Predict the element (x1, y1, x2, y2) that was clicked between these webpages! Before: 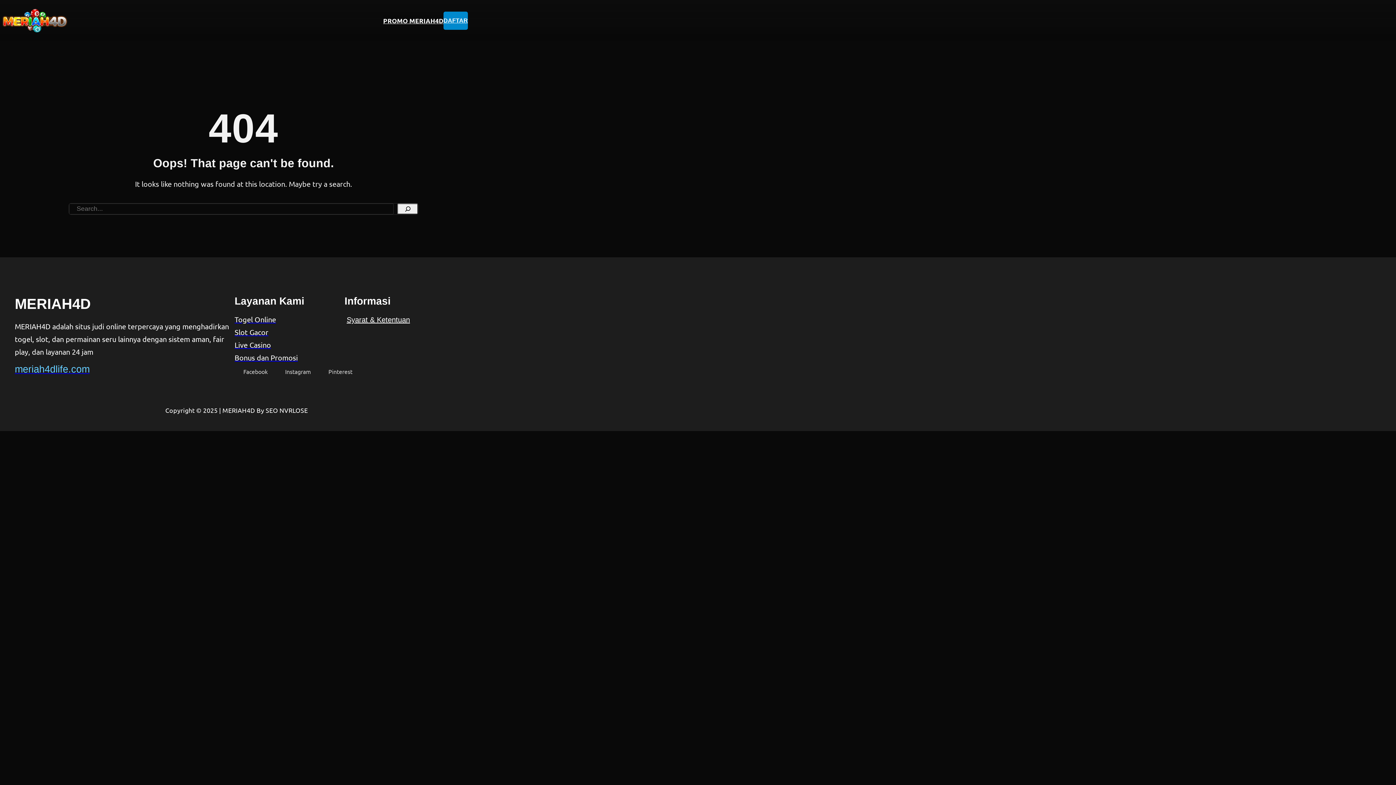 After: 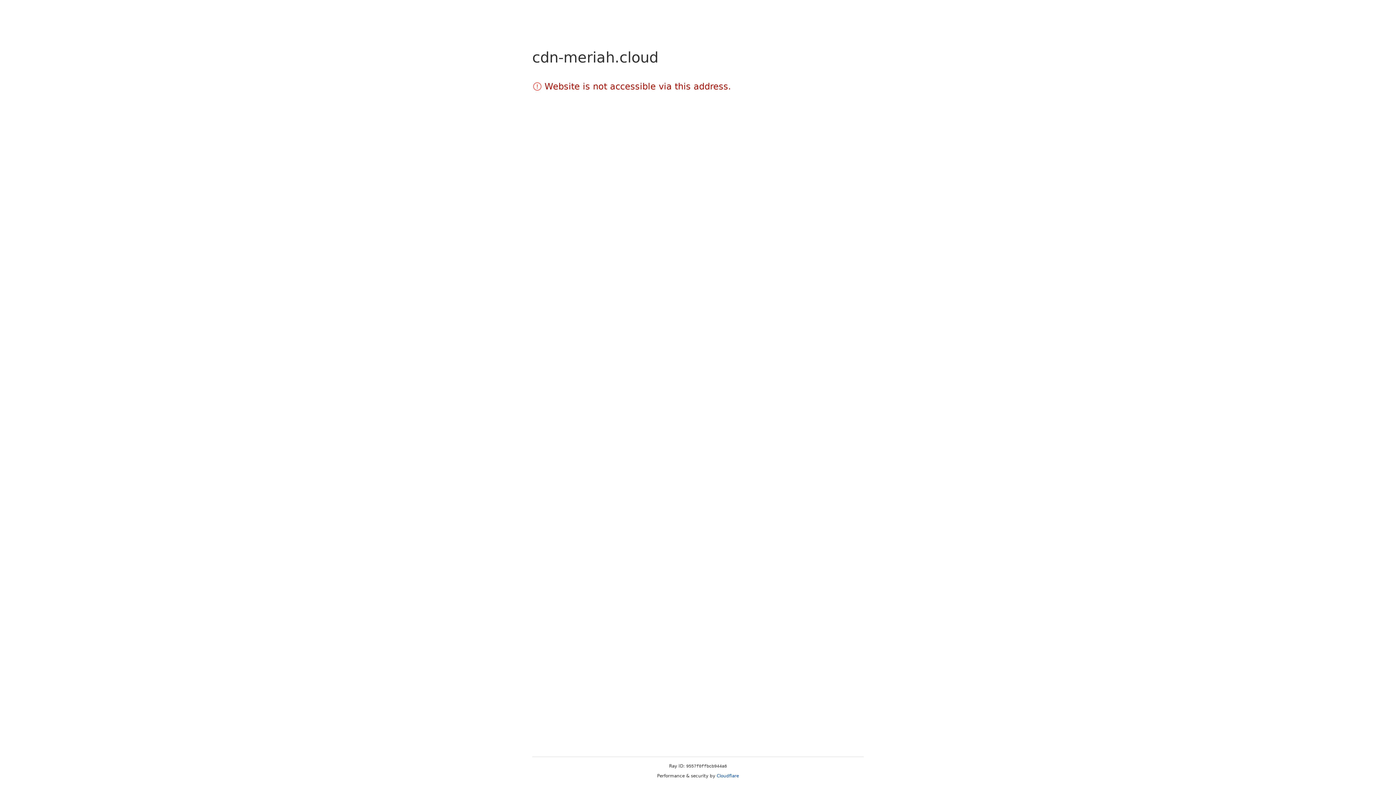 Action: label: DAFTAR bbox: (443, 11, 468, 29)